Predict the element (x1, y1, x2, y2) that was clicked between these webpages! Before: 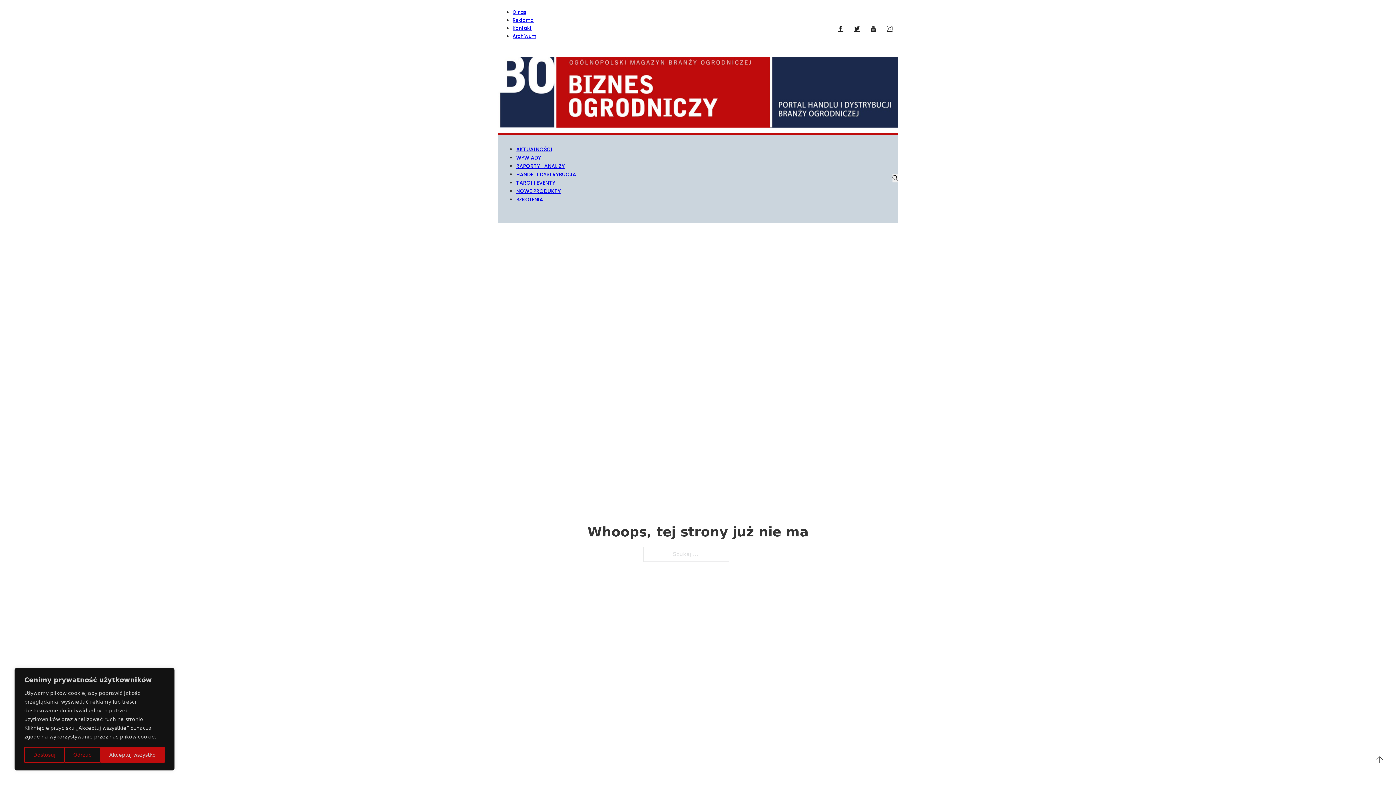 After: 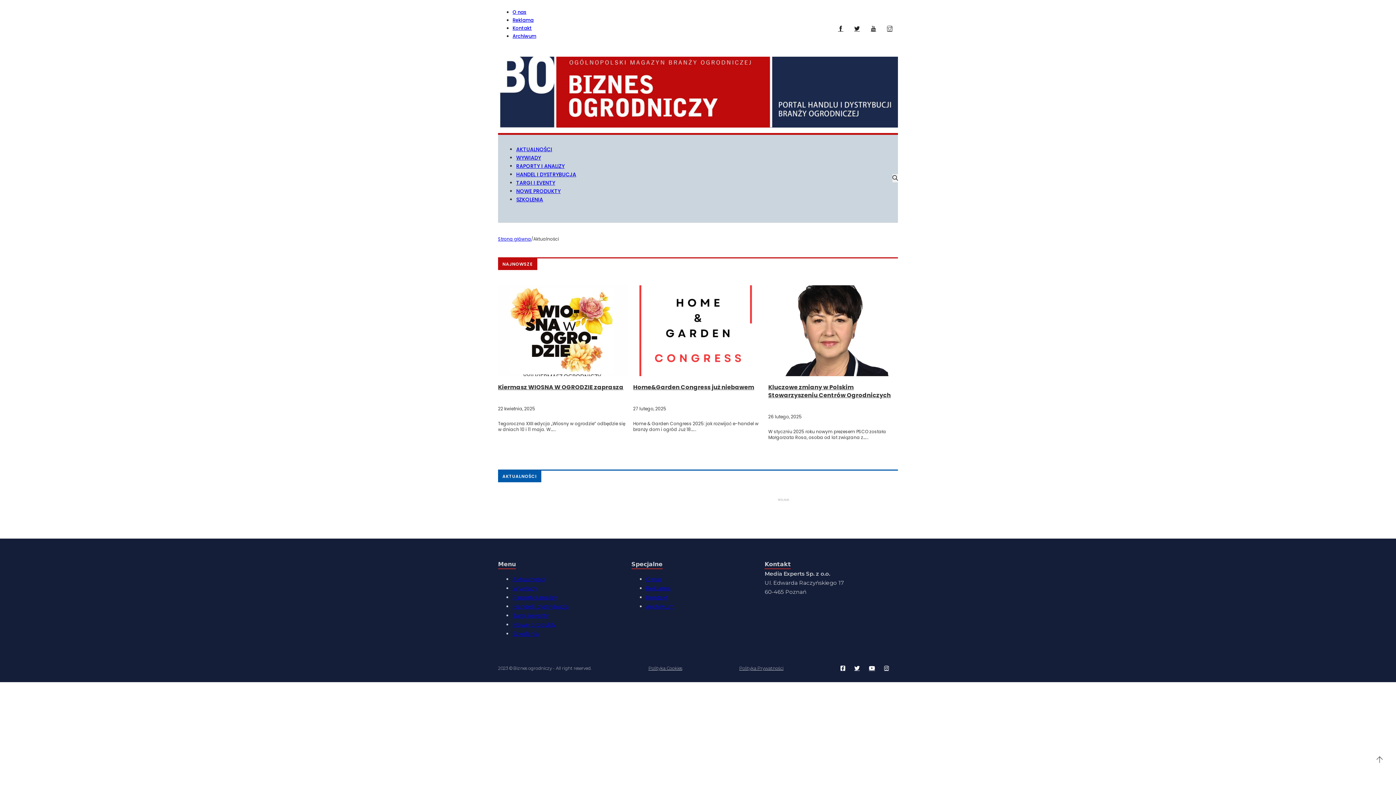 Action: label: AKTUALNOŚCI bbox: (516, 145, 552, 153)